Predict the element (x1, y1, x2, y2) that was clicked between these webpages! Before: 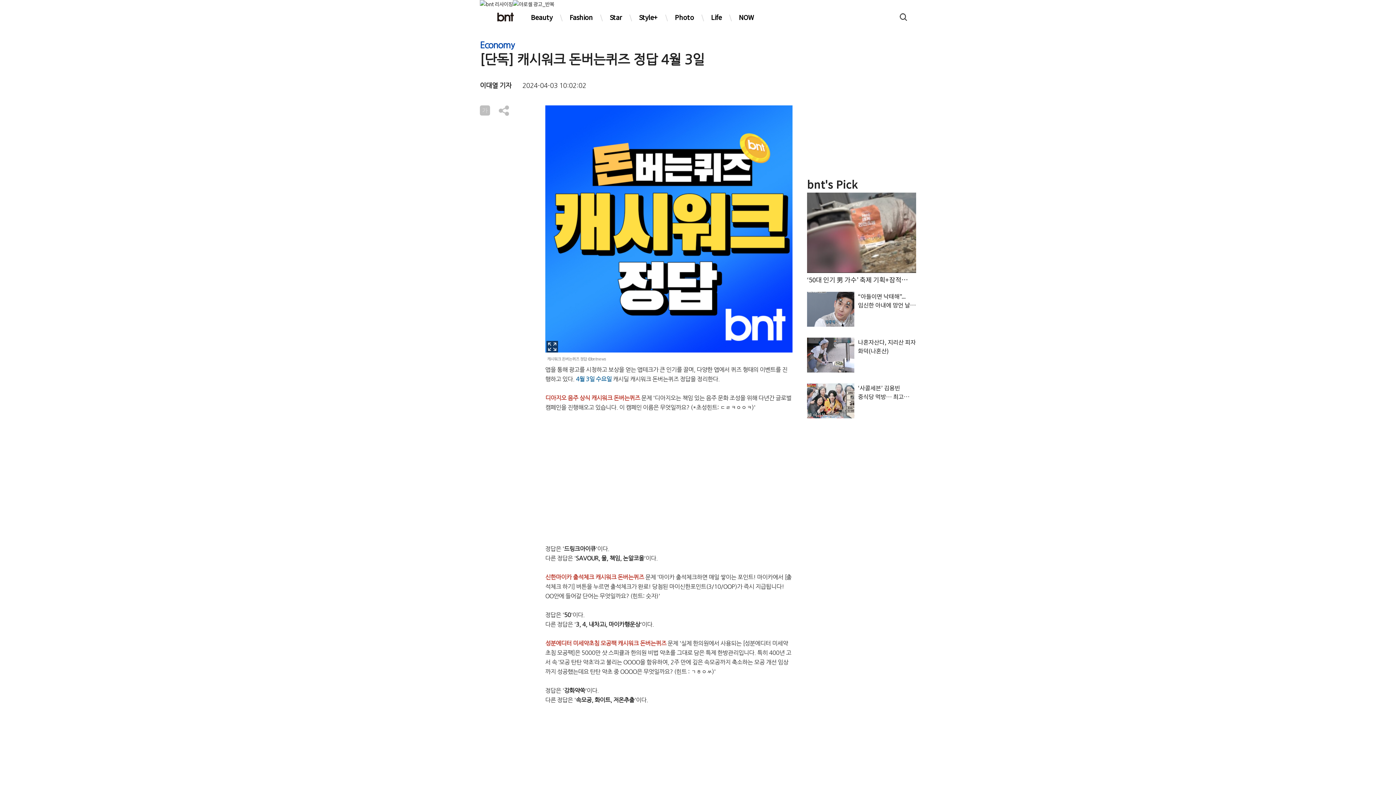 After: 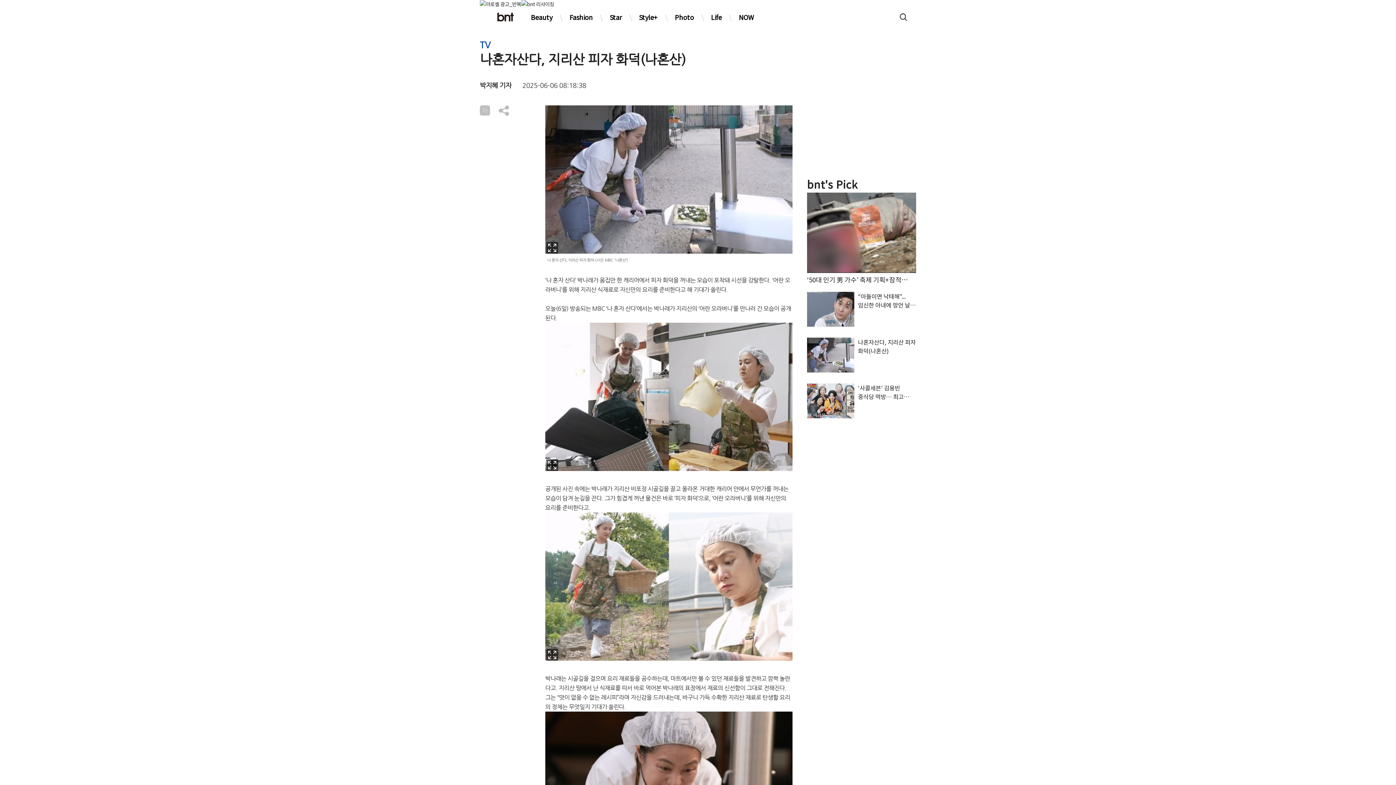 Action: bbox: (858, 337, 916, 355) label: 나혼자산다, 지리산 피자 화덕(나혼산)